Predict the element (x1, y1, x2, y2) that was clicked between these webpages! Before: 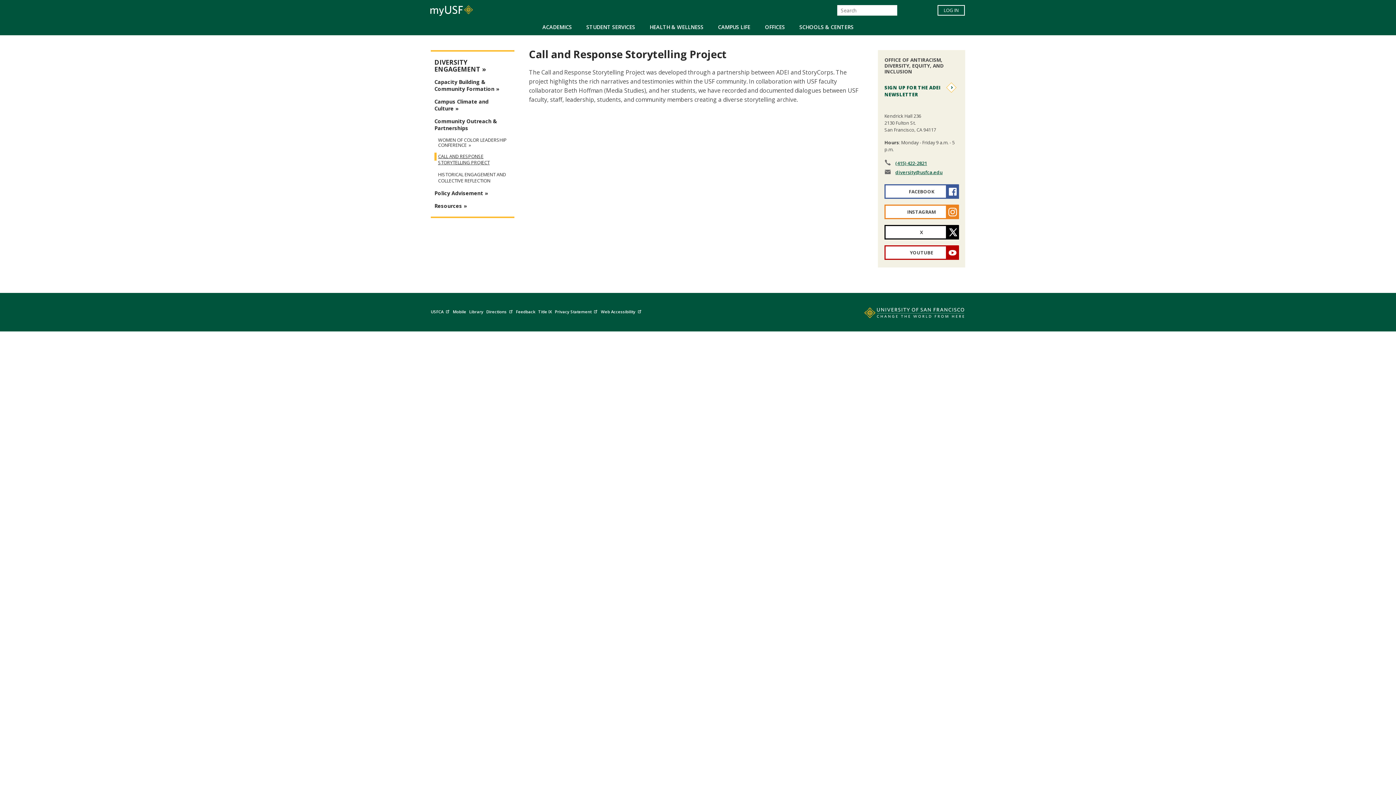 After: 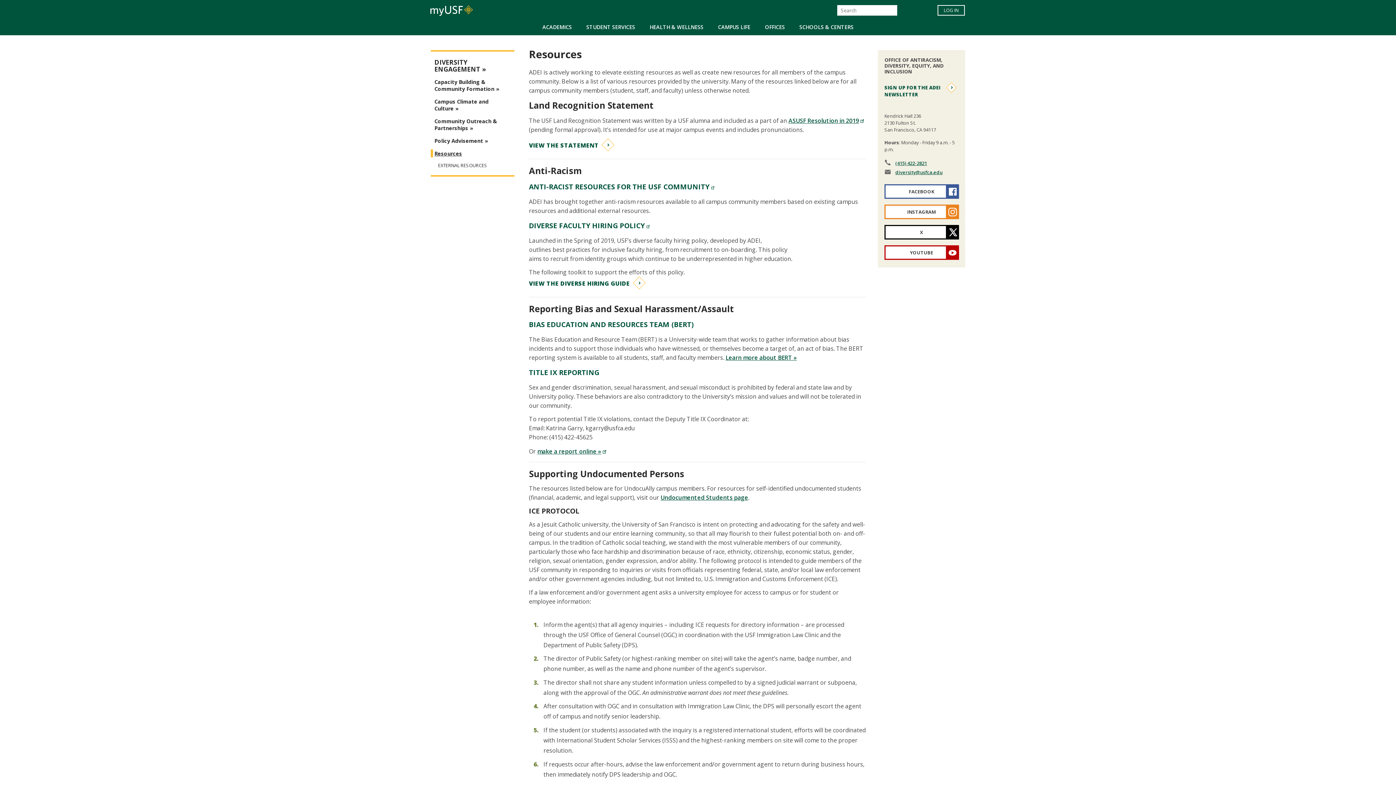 Action: label: Resources bbox: (434, 202, 510, 209)